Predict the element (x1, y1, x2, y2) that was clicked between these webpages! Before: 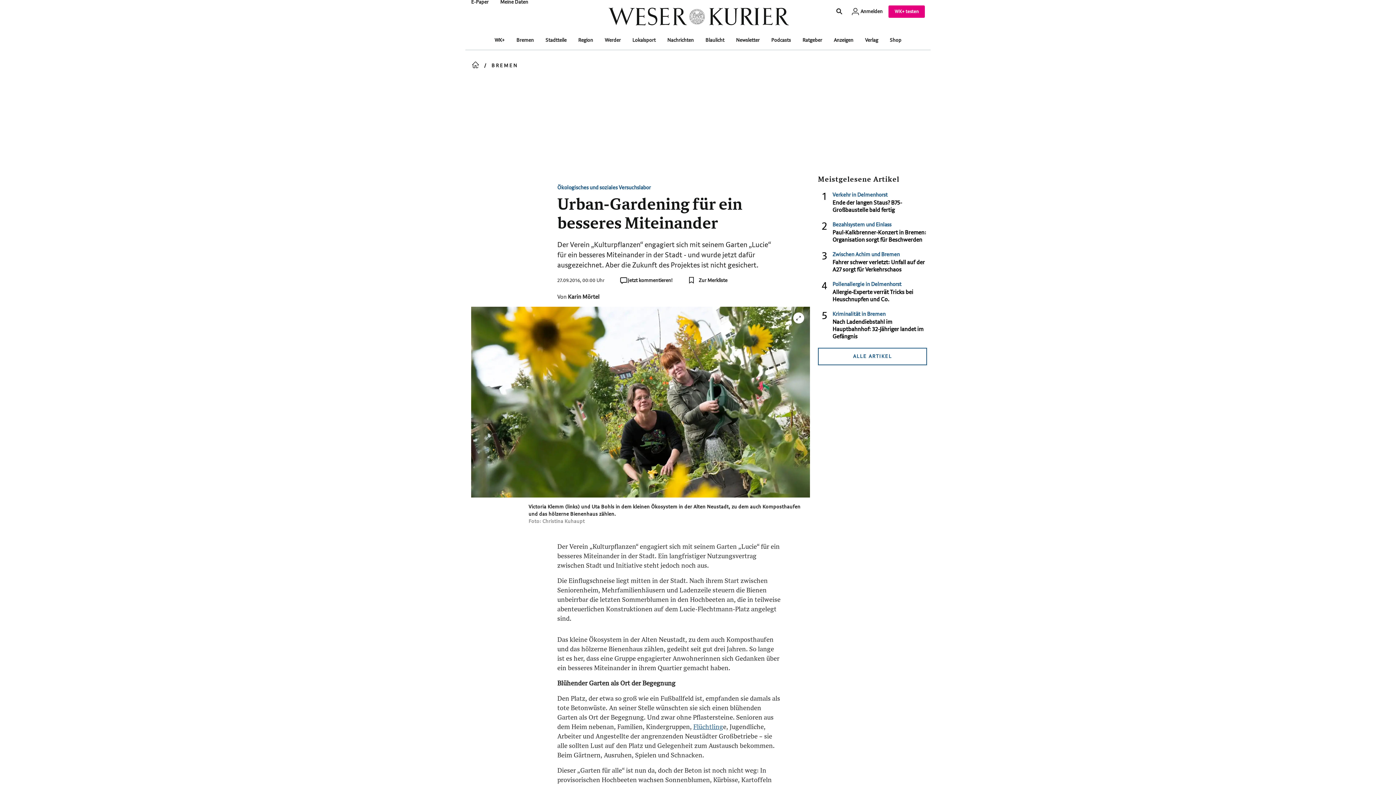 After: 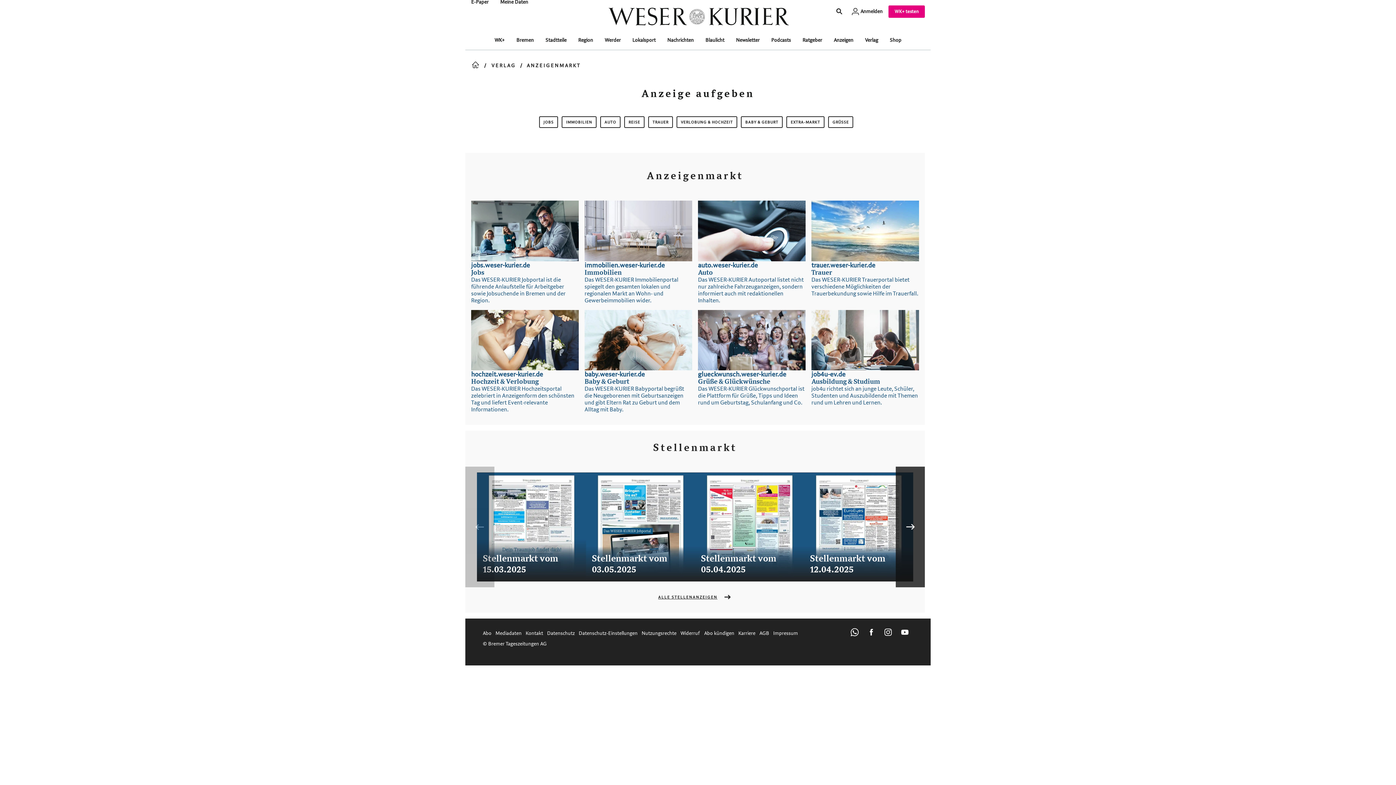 Action: bbox: (834, 37, 853, 43) label: Anzeigen